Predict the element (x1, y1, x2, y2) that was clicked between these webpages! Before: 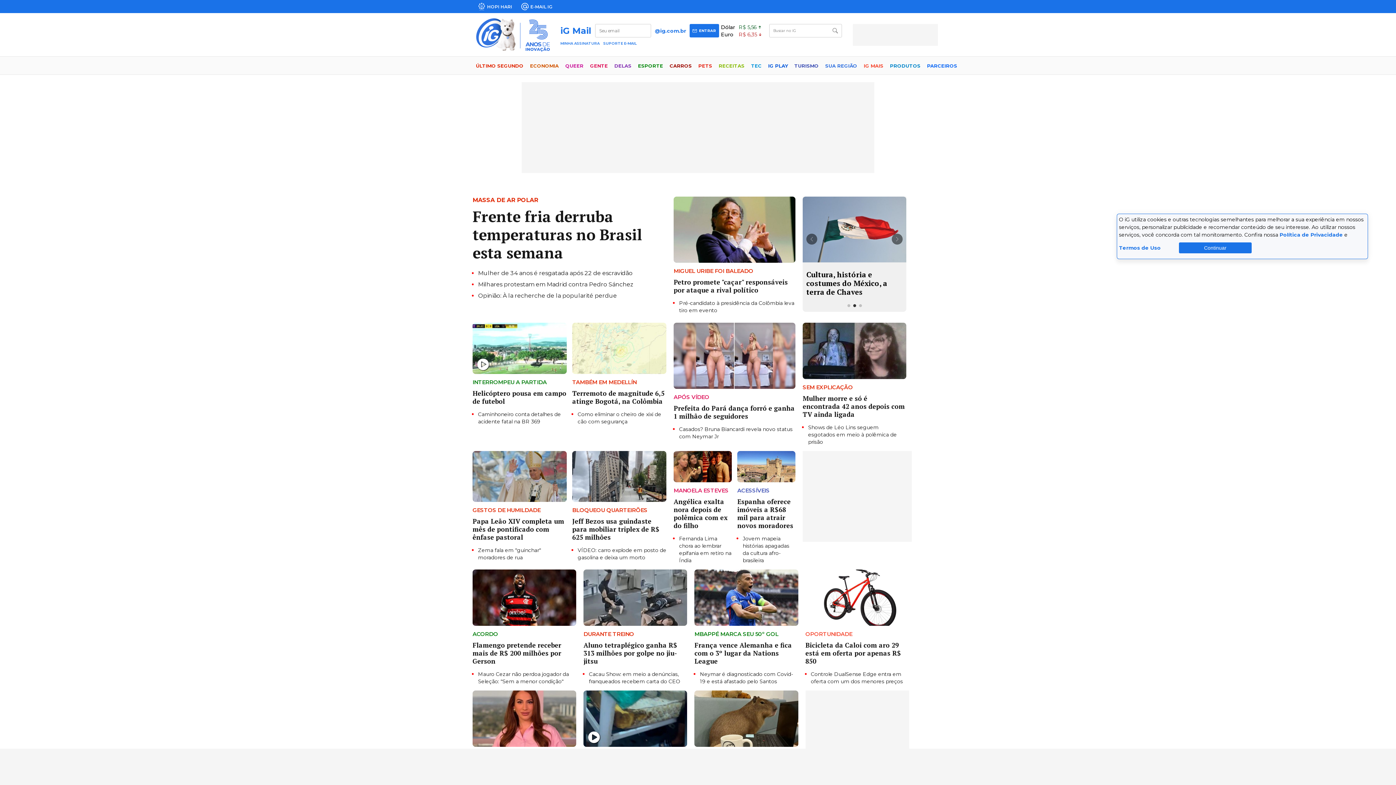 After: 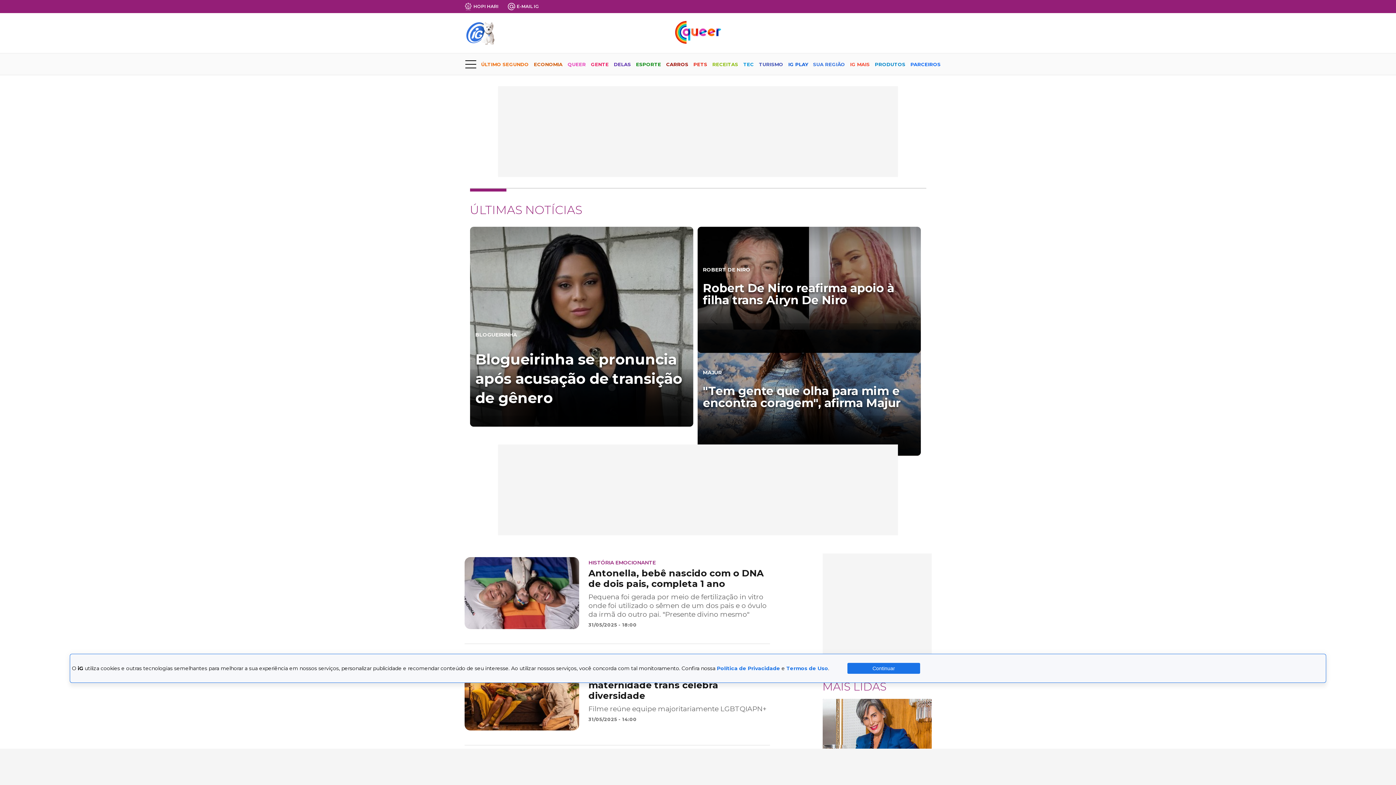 Action: label: QUEER bbox: (565, 57, 583, 76)